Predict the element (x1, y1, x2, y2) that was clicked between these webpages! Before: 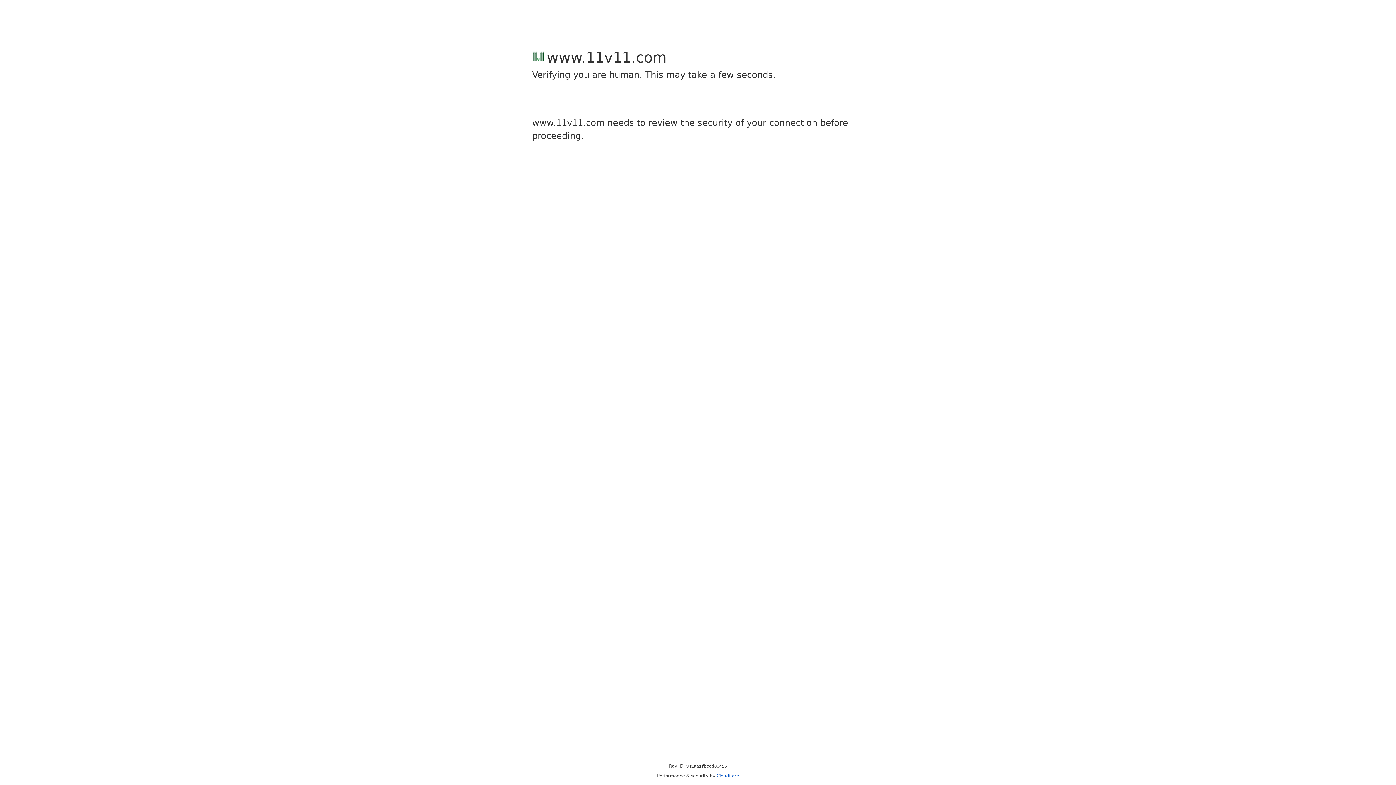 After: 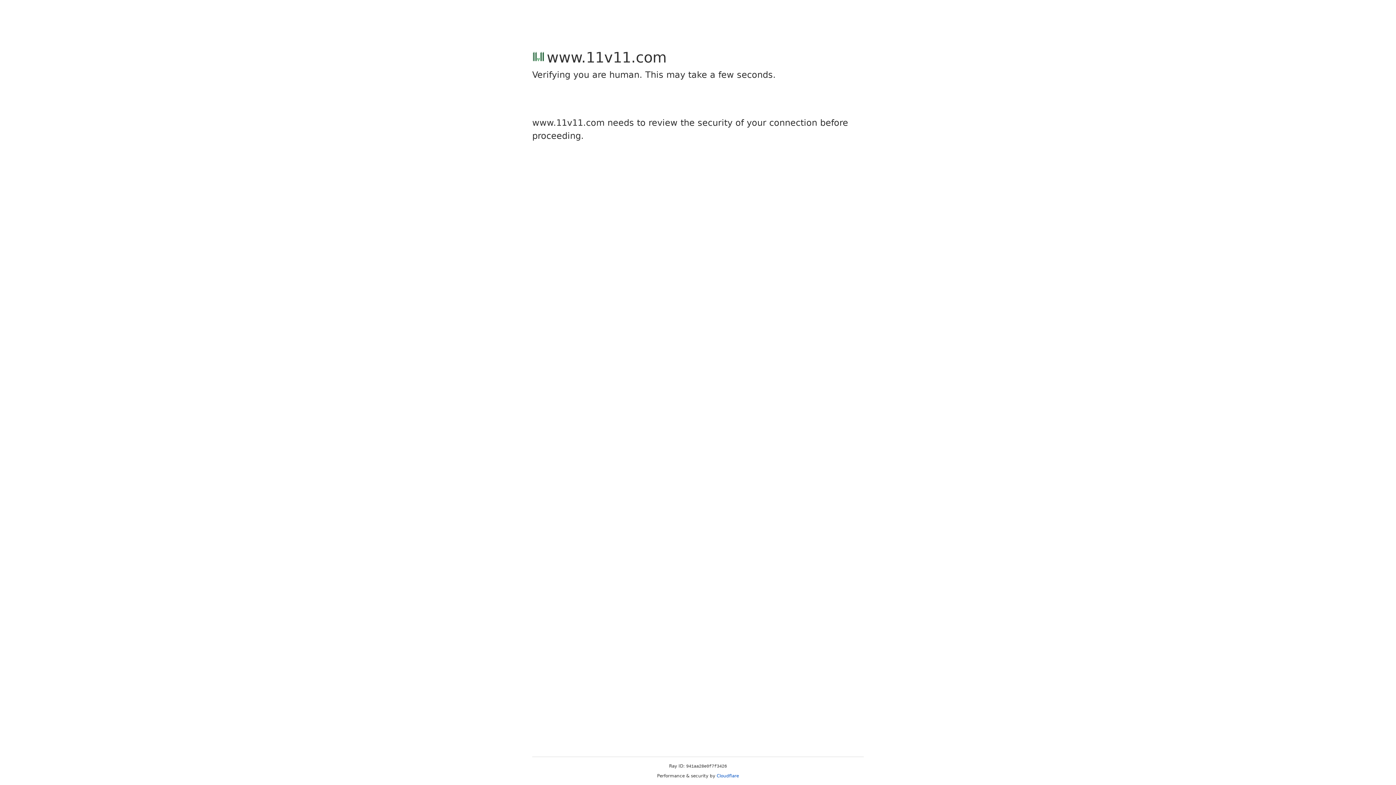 Action: bbox: (716, 773, 739, 778) label: Cloudflare